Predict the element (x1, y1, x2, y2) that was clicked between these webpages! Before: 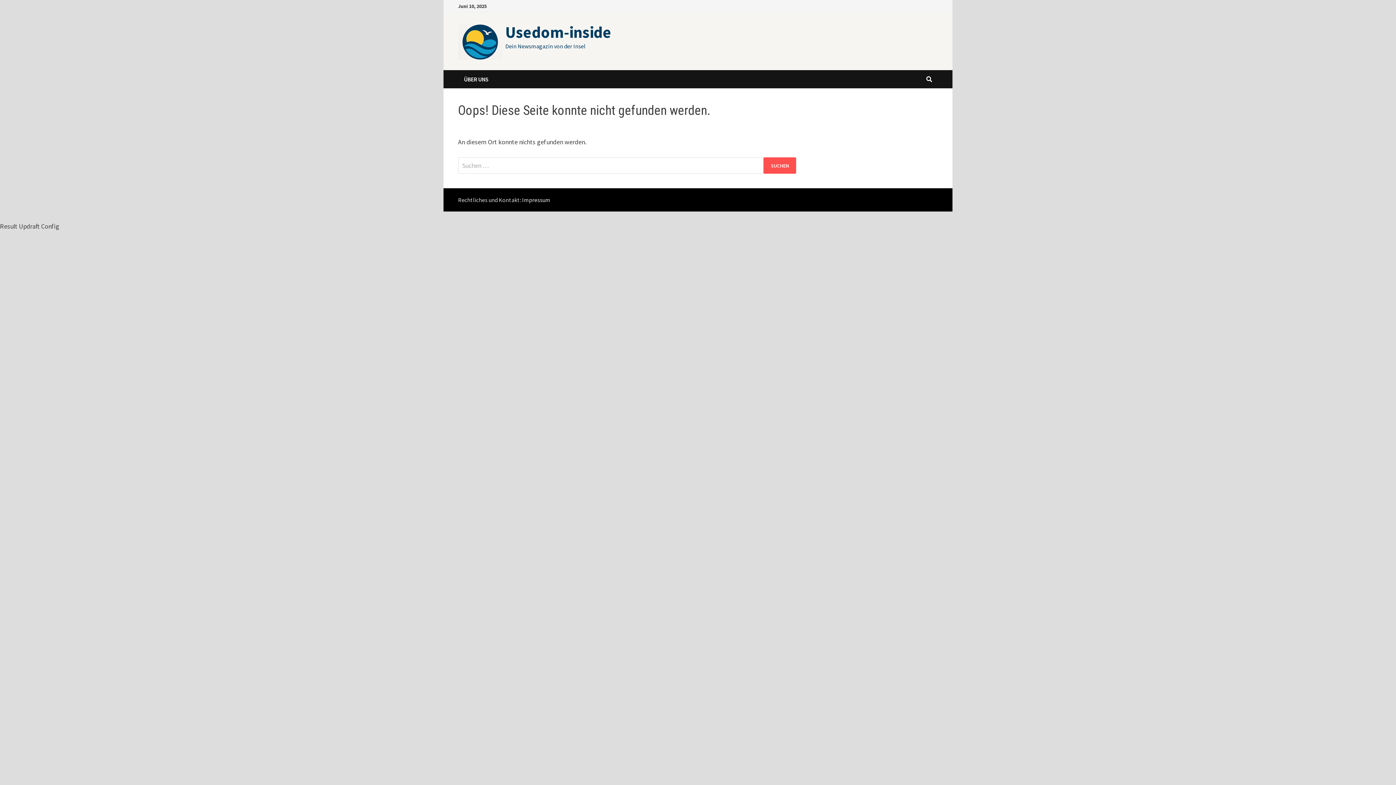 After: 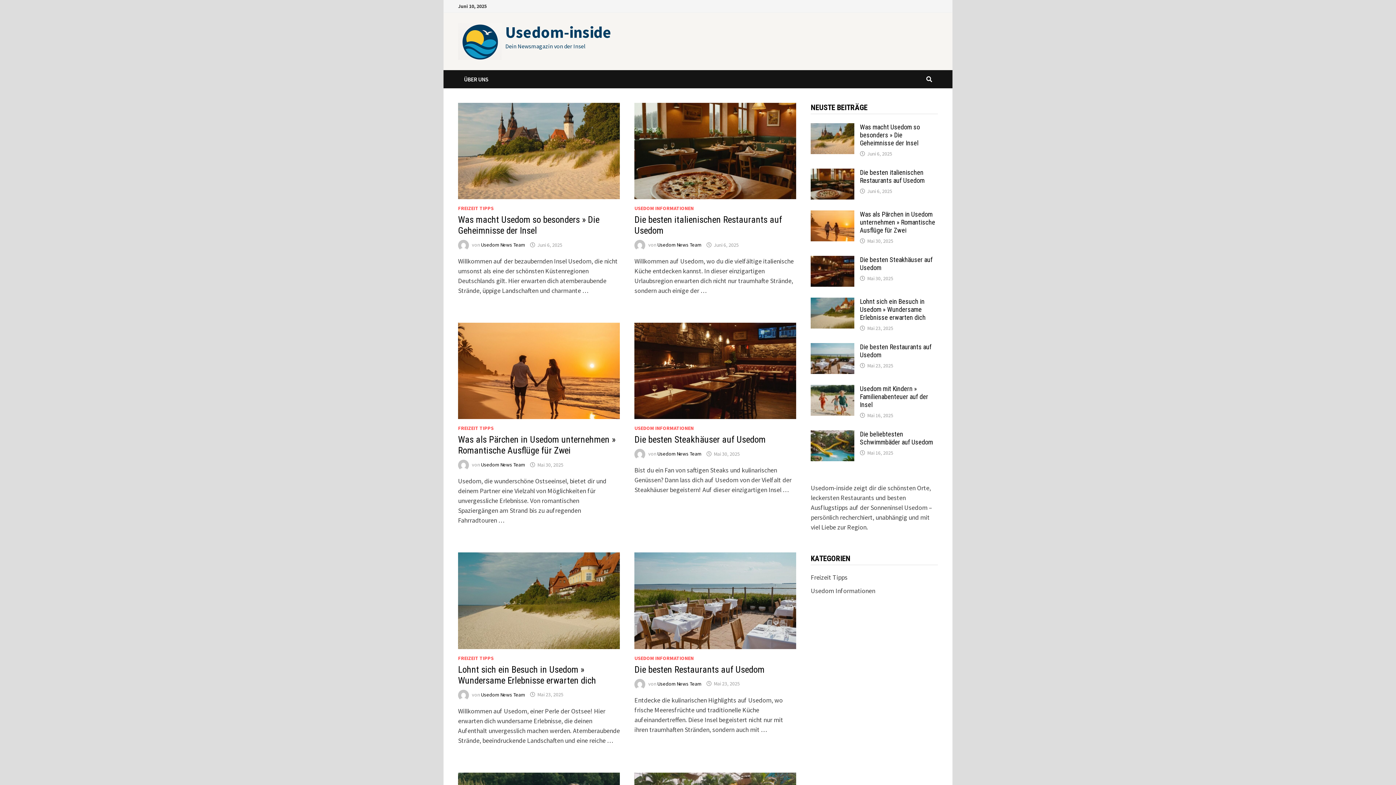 Action: bbox: (458, 22, 501, 60)